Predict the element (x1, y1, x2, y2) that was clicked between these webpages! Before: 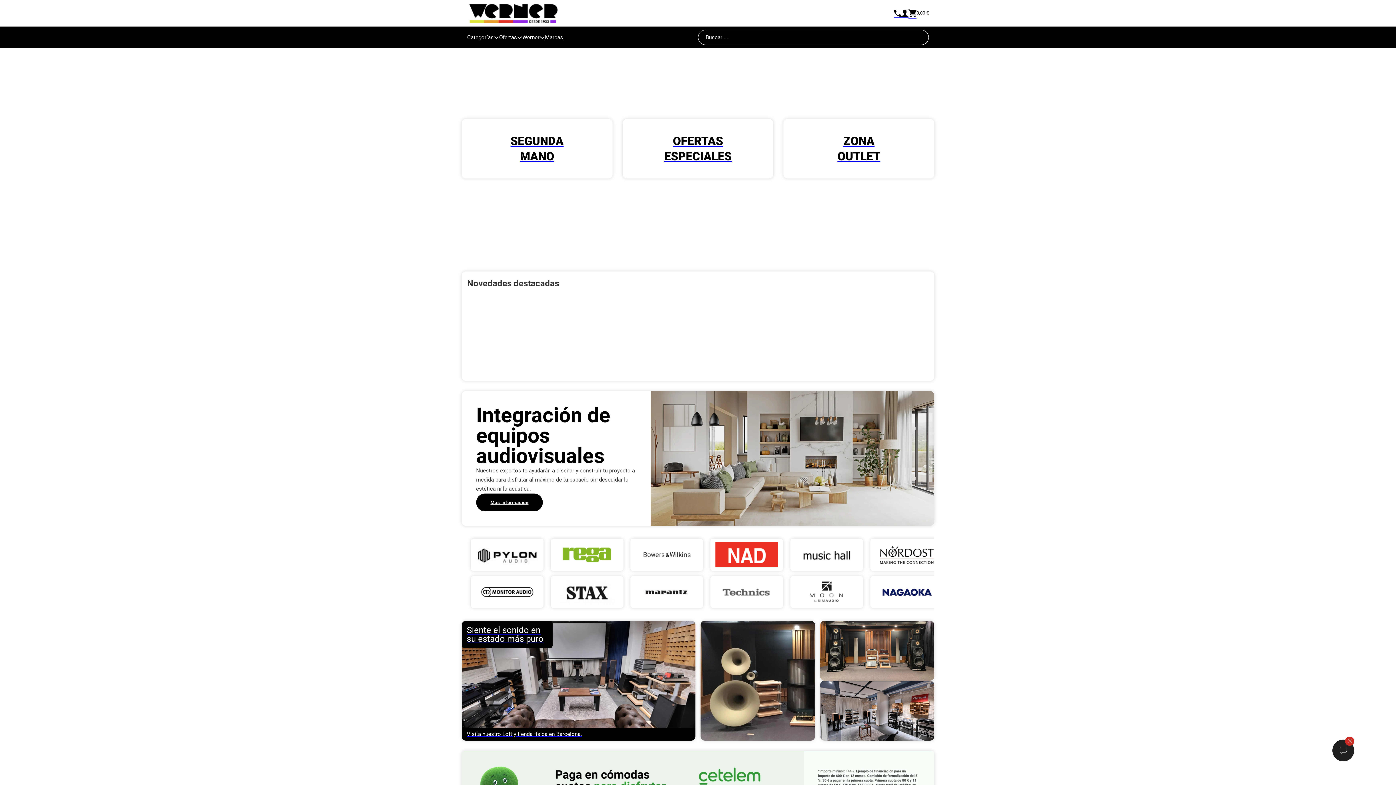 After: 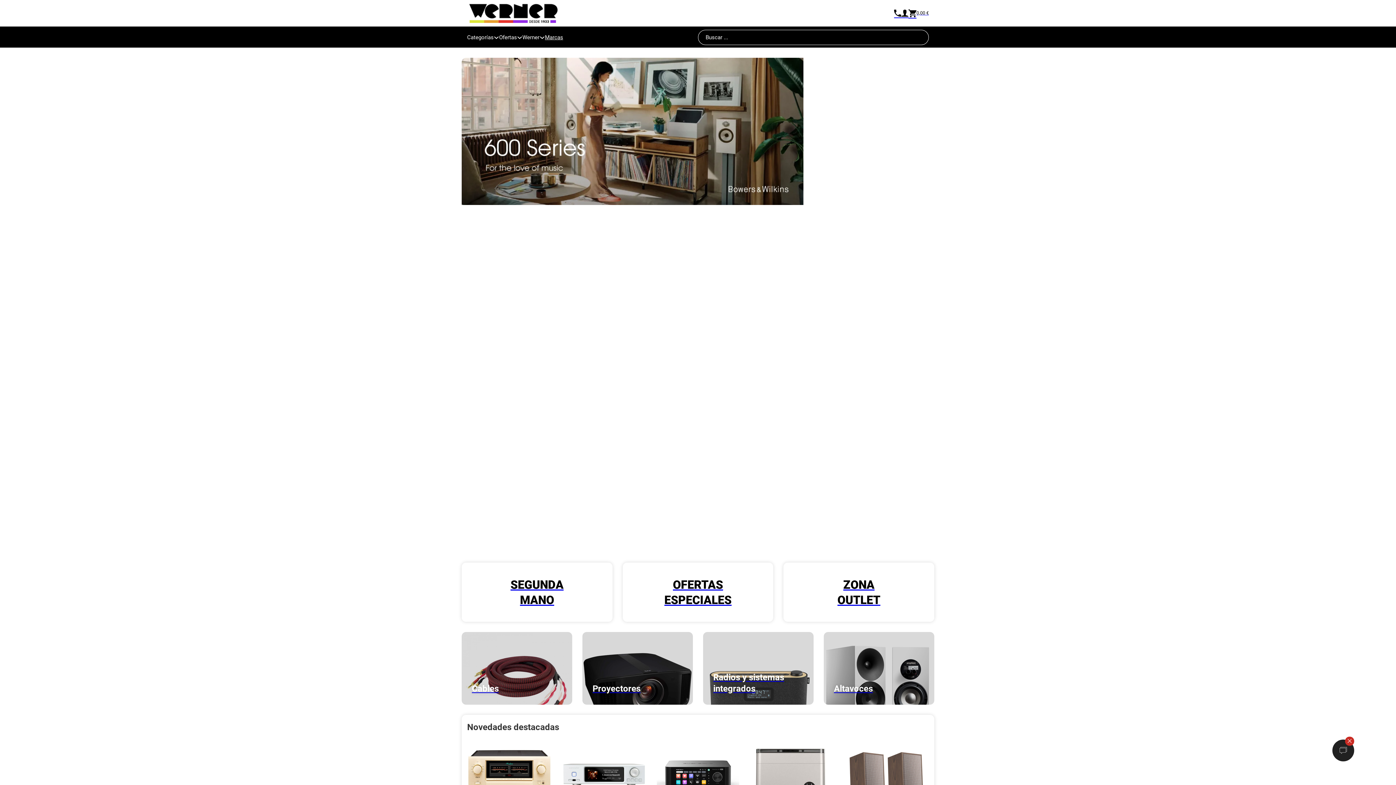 Action: bbox: (493, 34, 499, 40) label: Alternar desplegable